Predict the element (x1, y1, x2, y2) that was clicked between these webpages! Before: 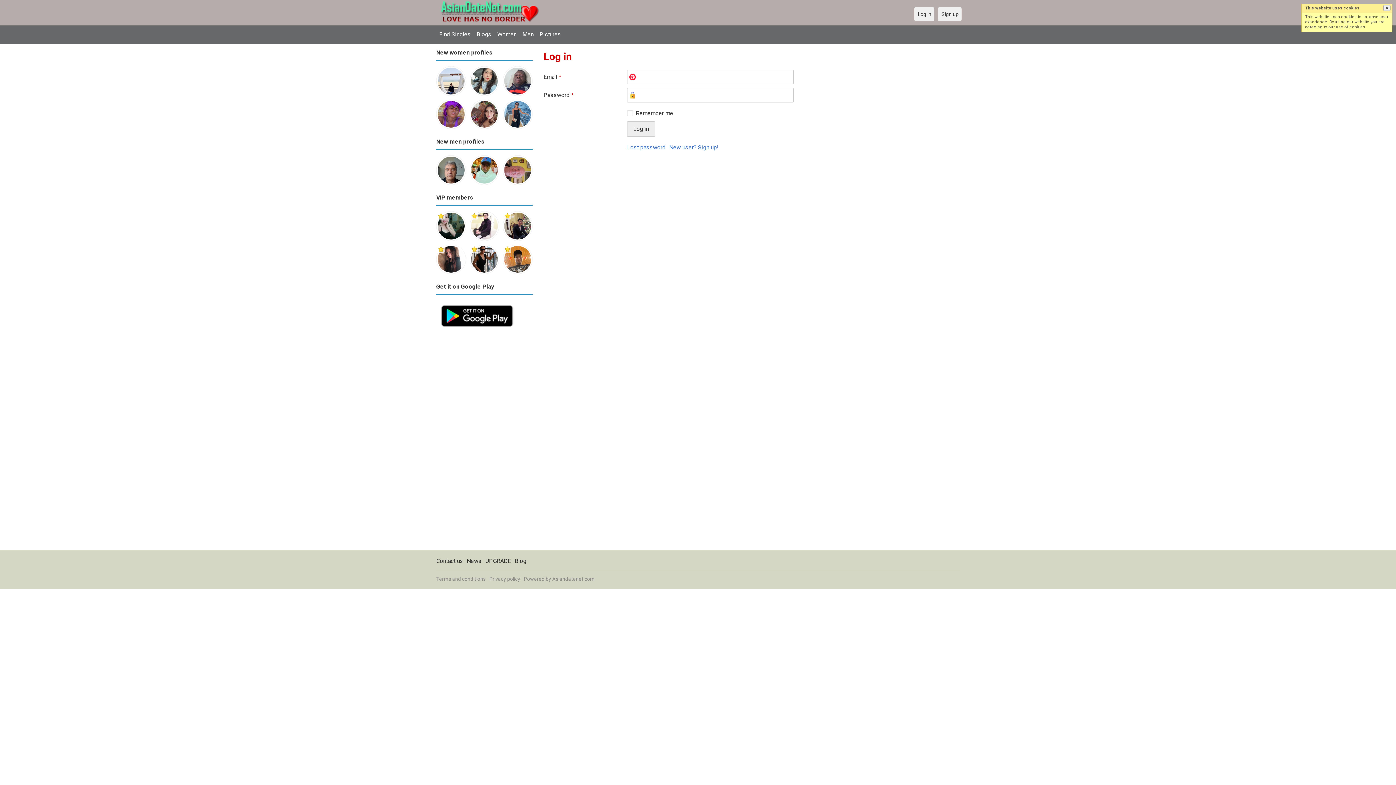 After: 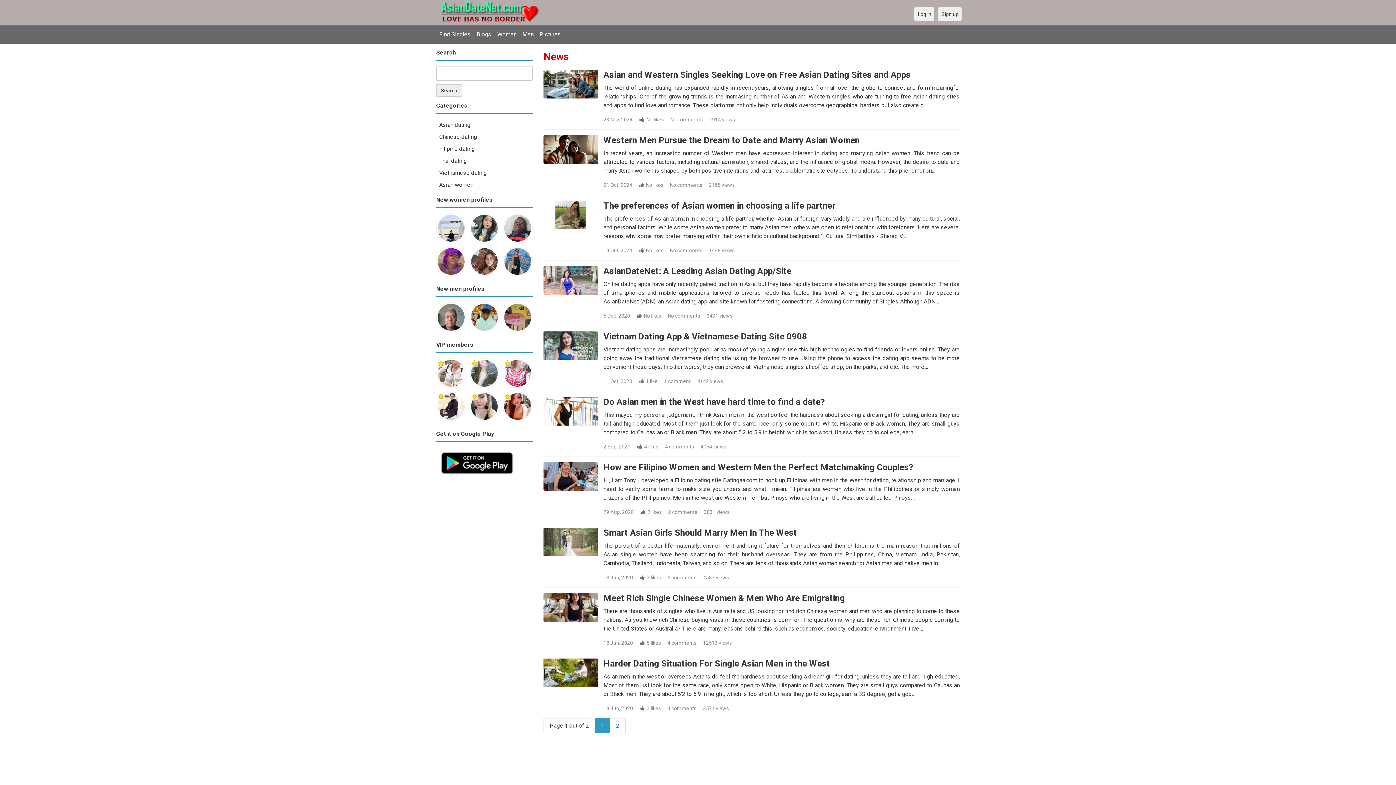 Action: label: News bbox: (466, 557, 481, 564)